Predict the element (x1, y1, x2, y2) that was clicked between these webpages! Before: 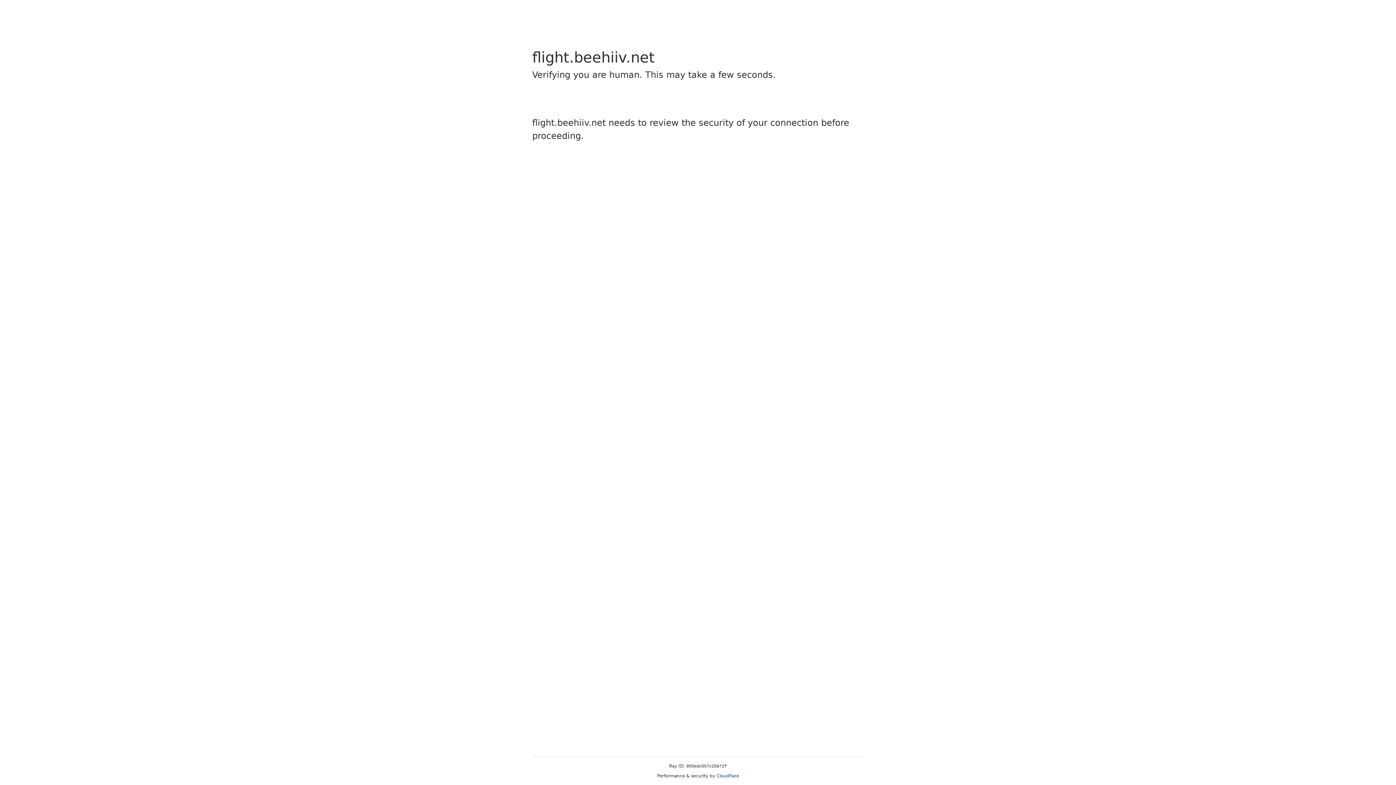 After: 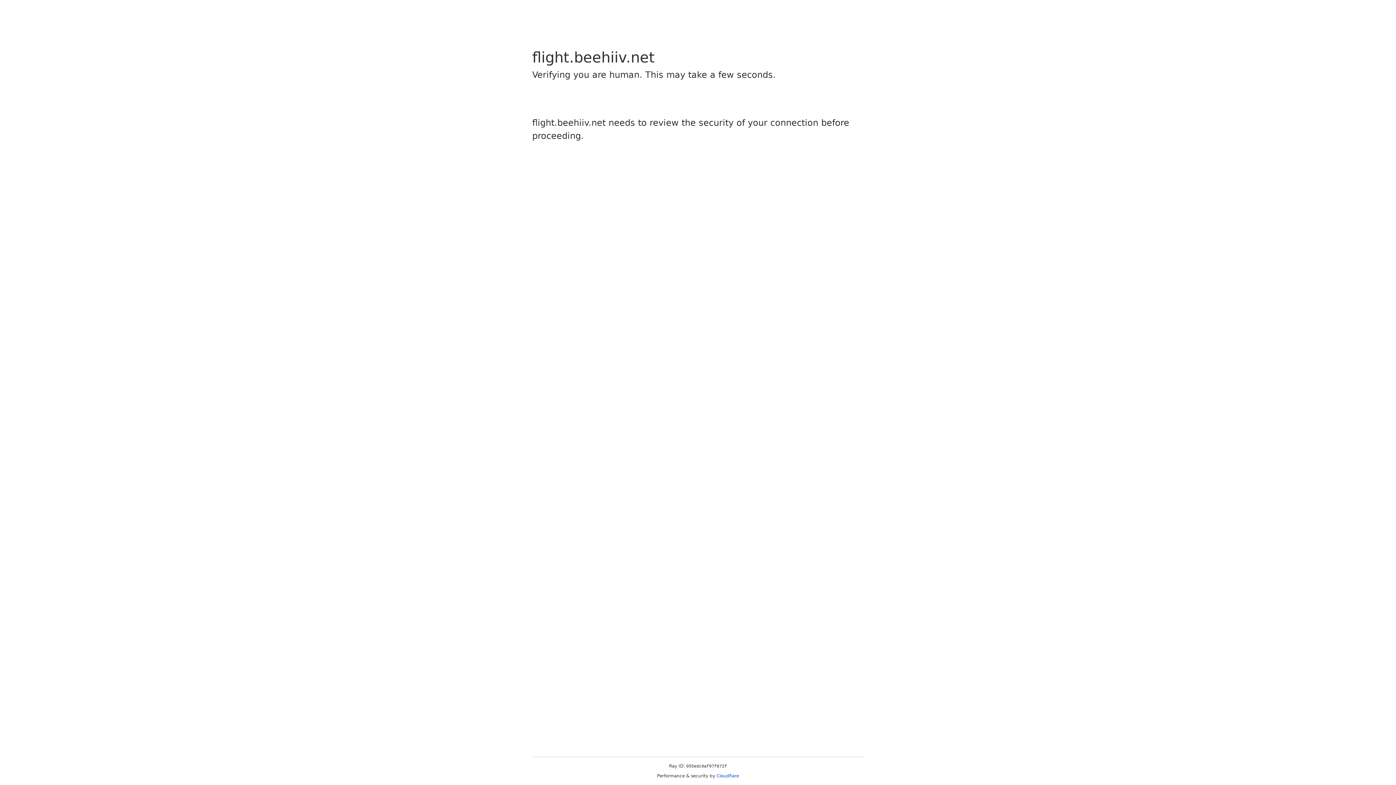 Action: label: Cloudflare bbox: (716, 773, 739, 778)